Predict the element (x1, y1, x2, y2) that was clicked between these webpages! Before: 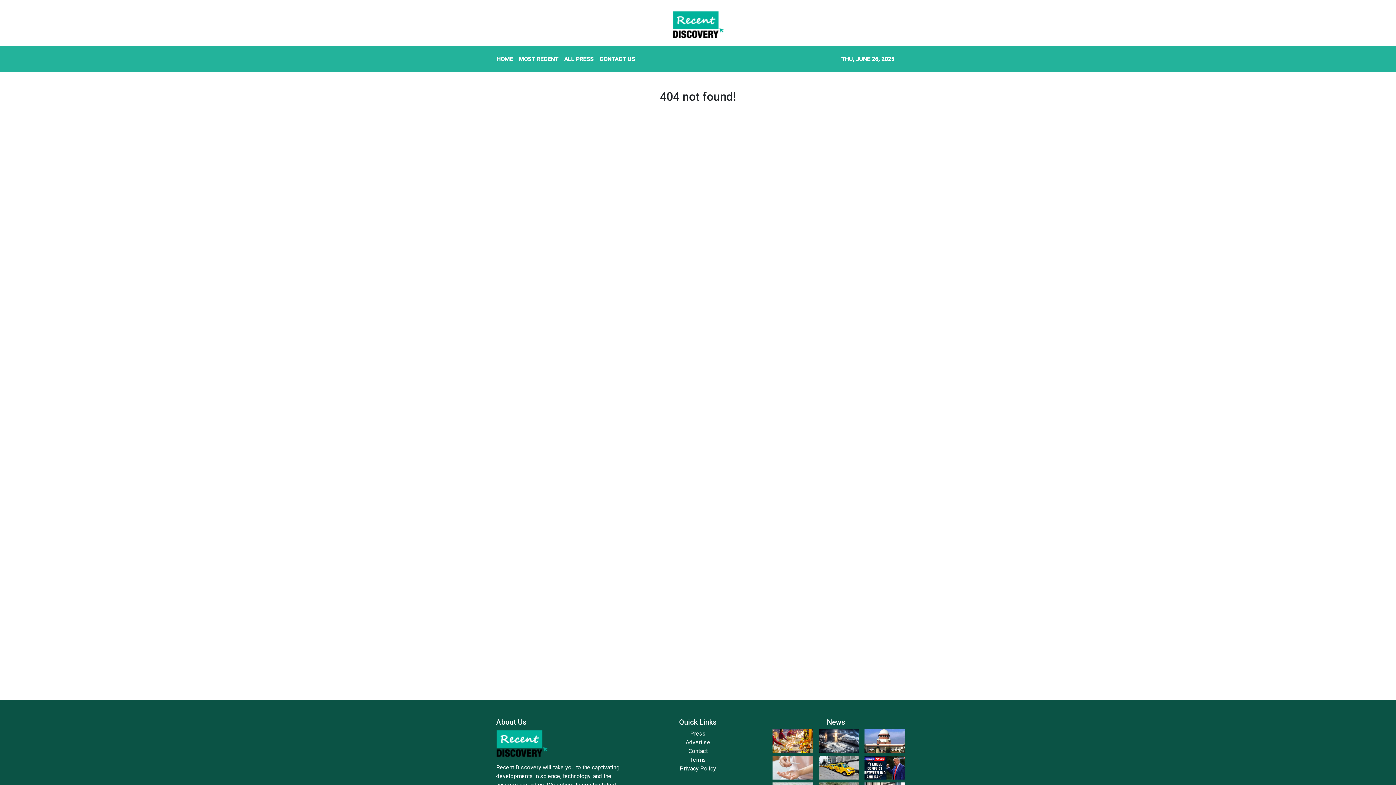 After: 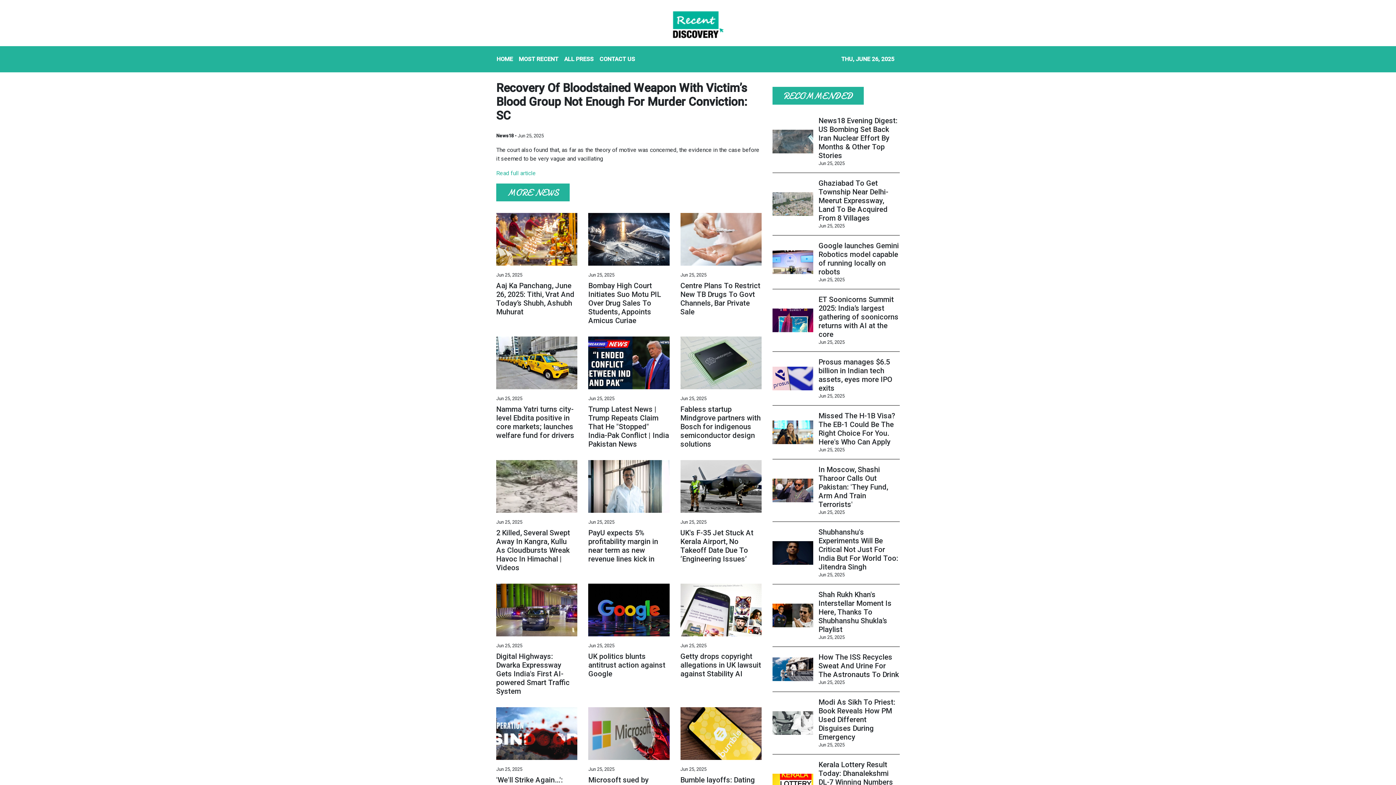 Action: bbox: (864, 737, 905, 744)